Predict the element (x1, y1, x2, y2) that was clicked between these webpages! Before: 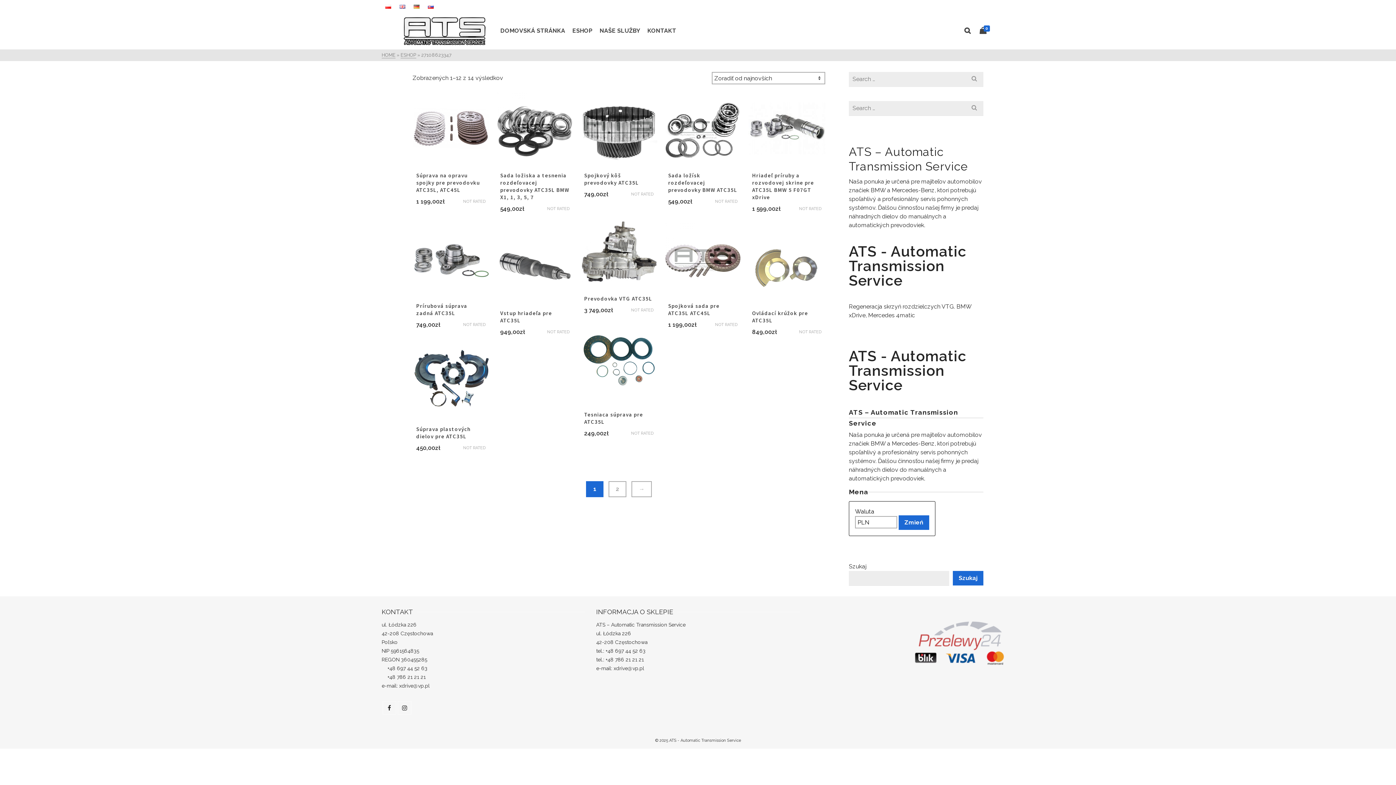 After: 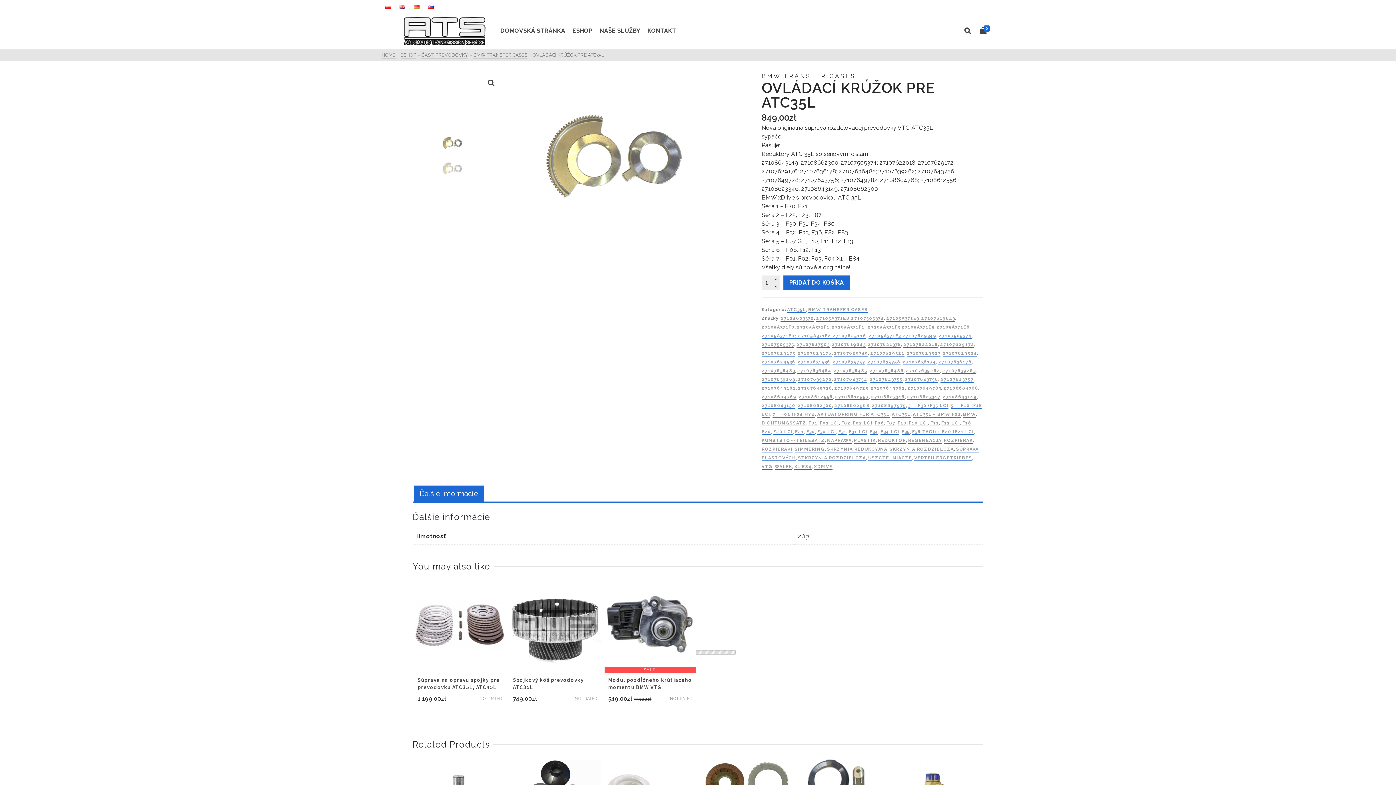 Action: bbox: (748, 229, 825, 306)